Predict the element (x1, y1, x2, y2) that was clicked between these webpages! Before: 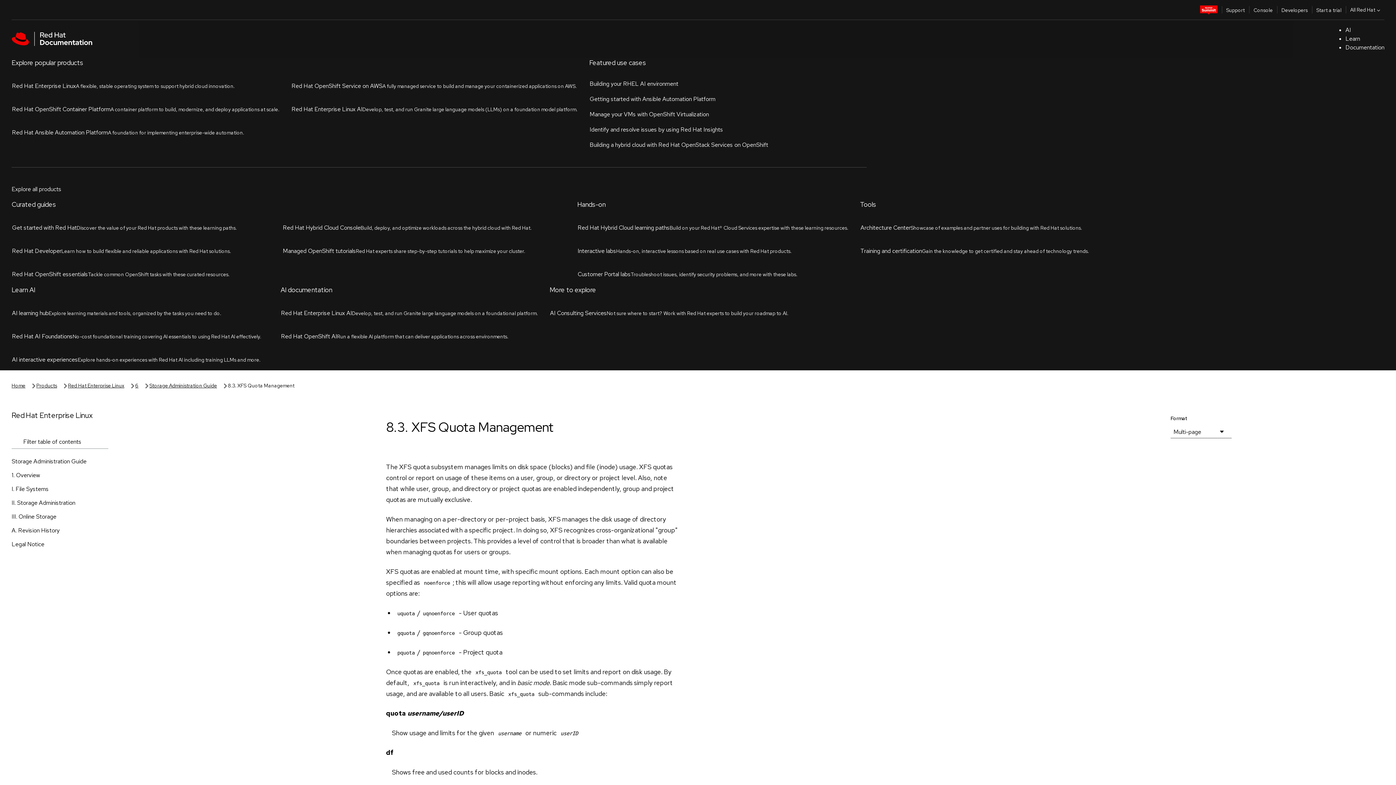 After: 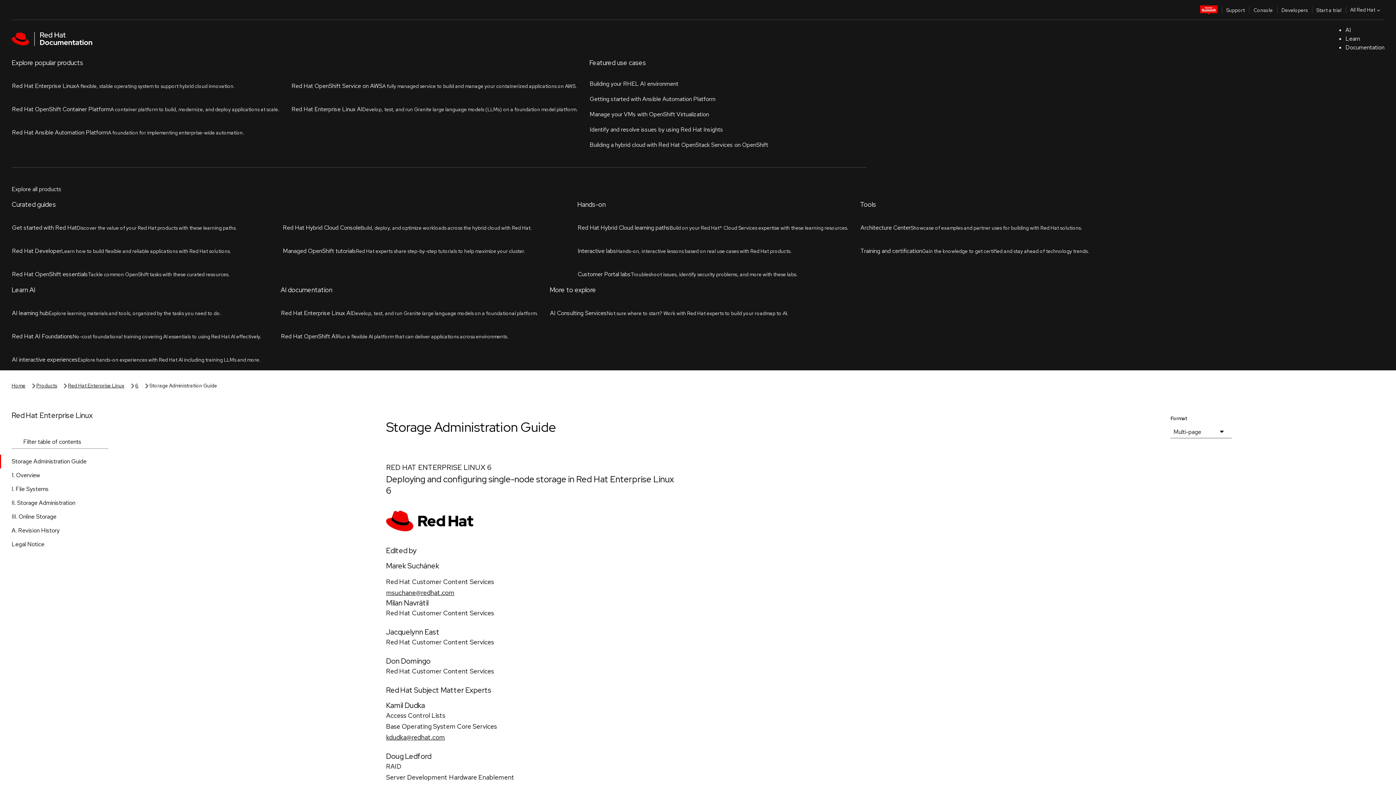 Action: label: Storage Administration Guide bbox: (149, 57, 217, 65)